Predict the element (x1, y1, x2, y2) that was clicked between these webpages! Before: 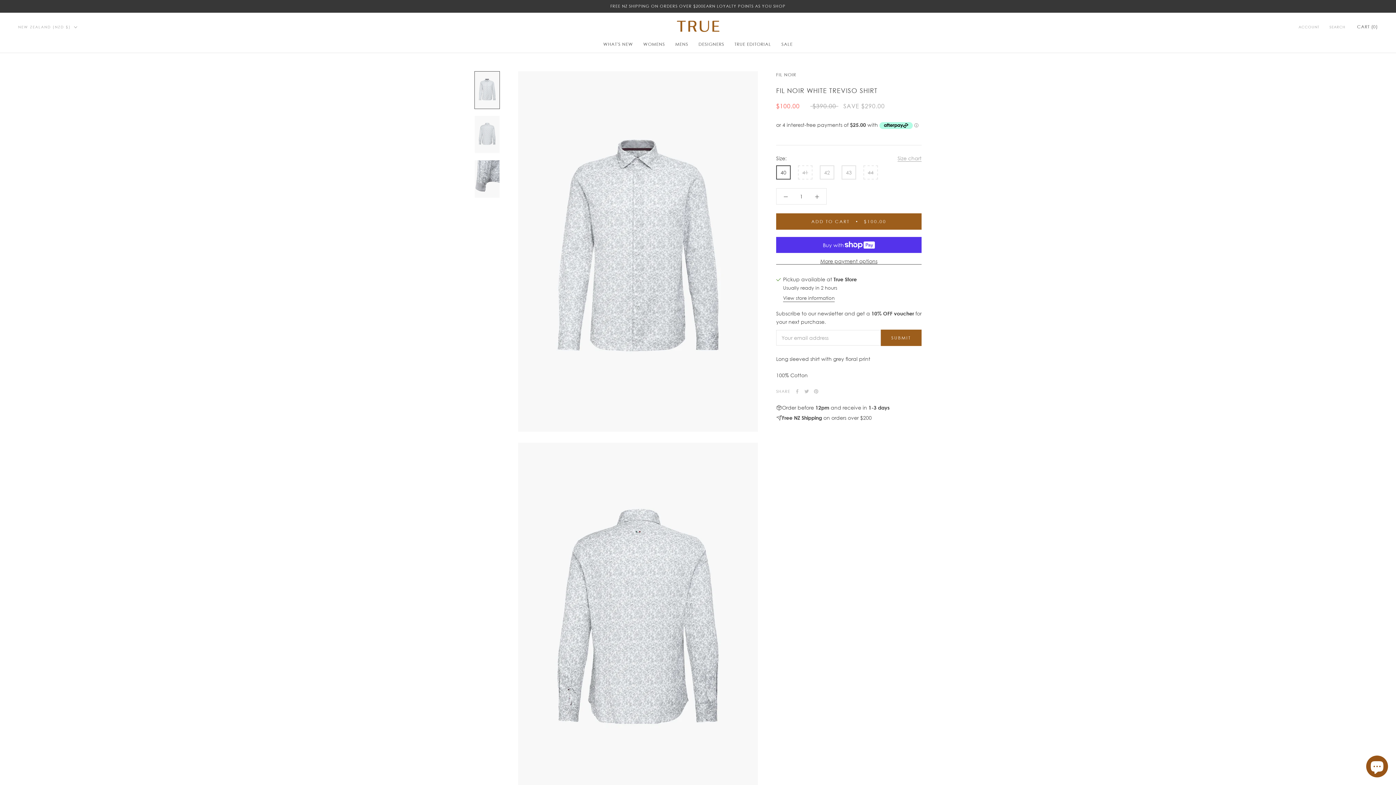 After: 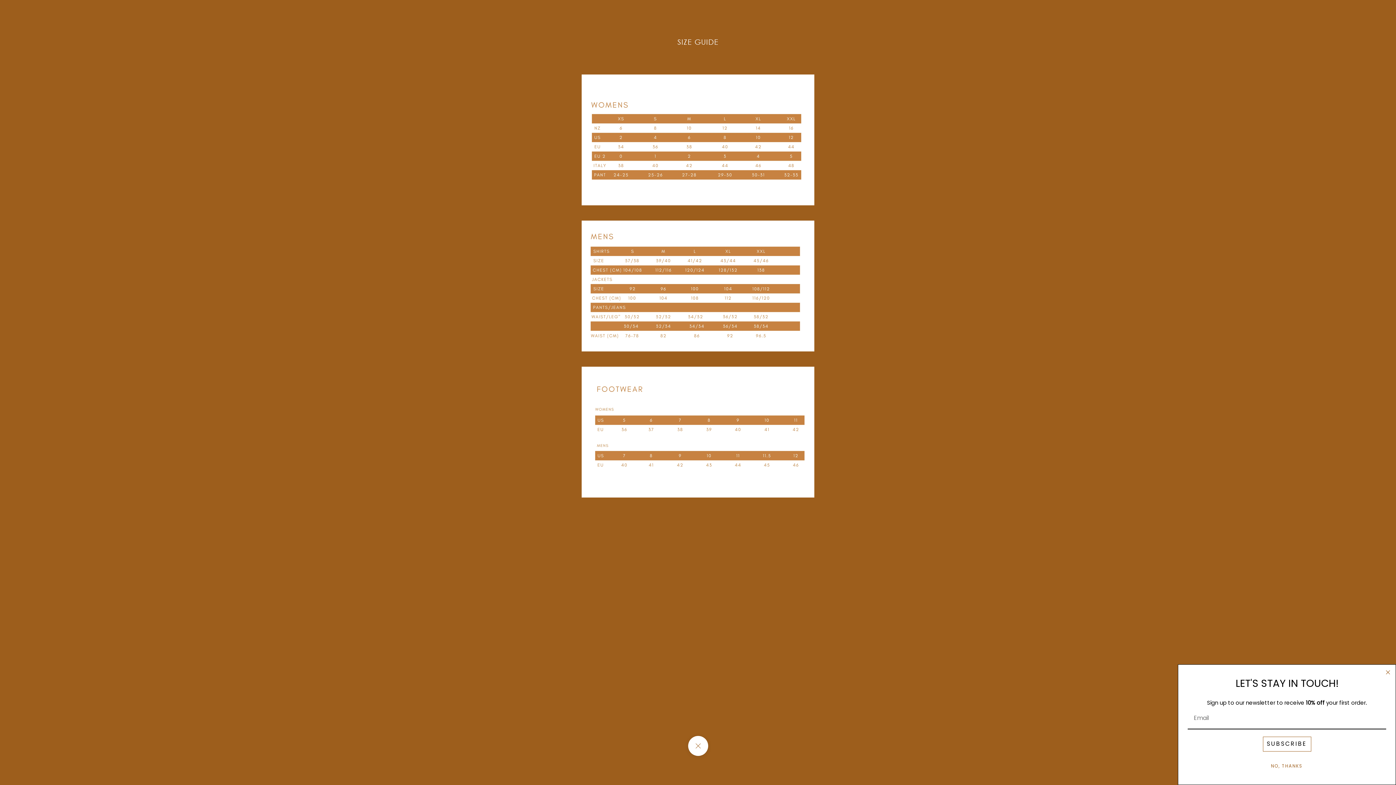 Action: label: Size chart bbox: (897, 154, 921, 162)